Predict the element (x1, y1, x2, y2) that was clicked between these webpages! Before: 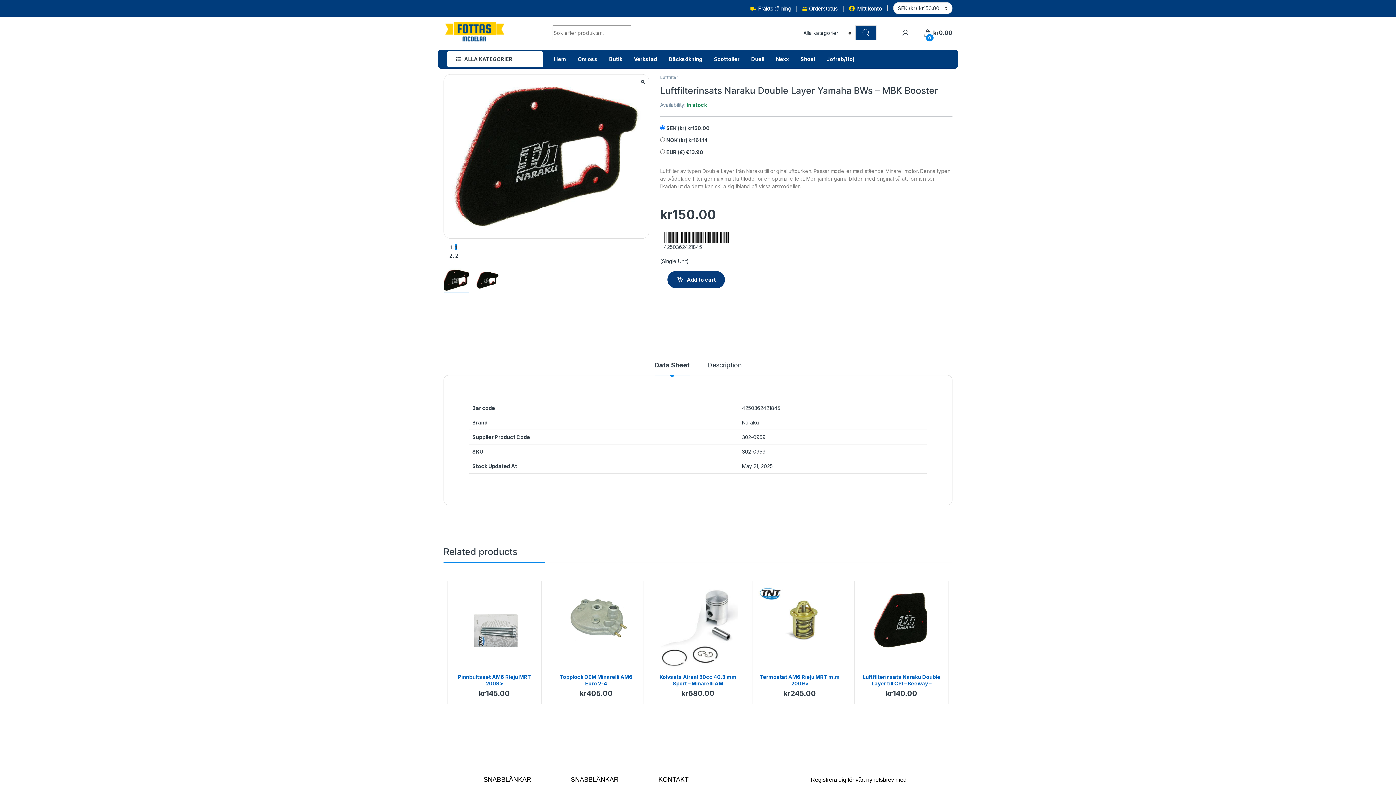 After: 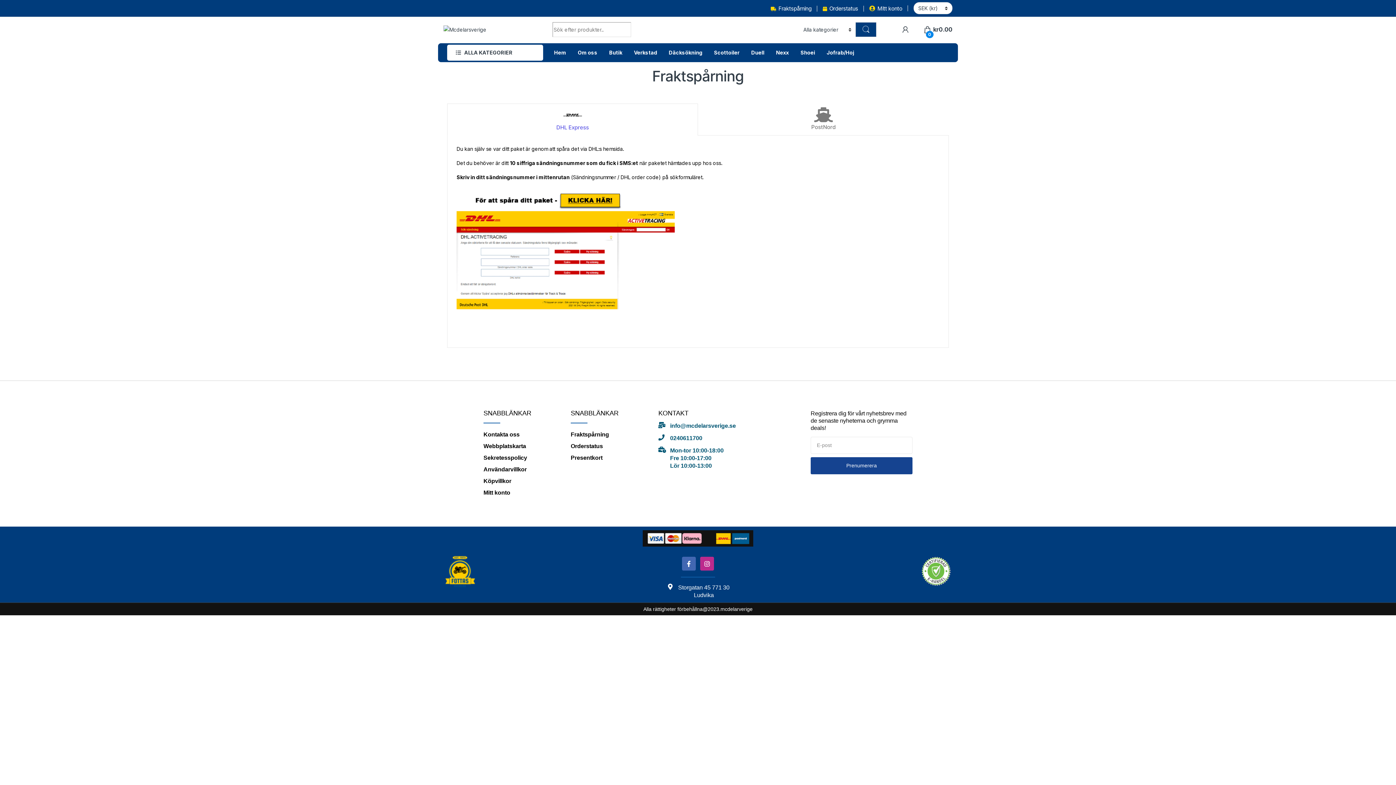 Action: label: Fraktspårning bbox: (750, 0, 791, 16)